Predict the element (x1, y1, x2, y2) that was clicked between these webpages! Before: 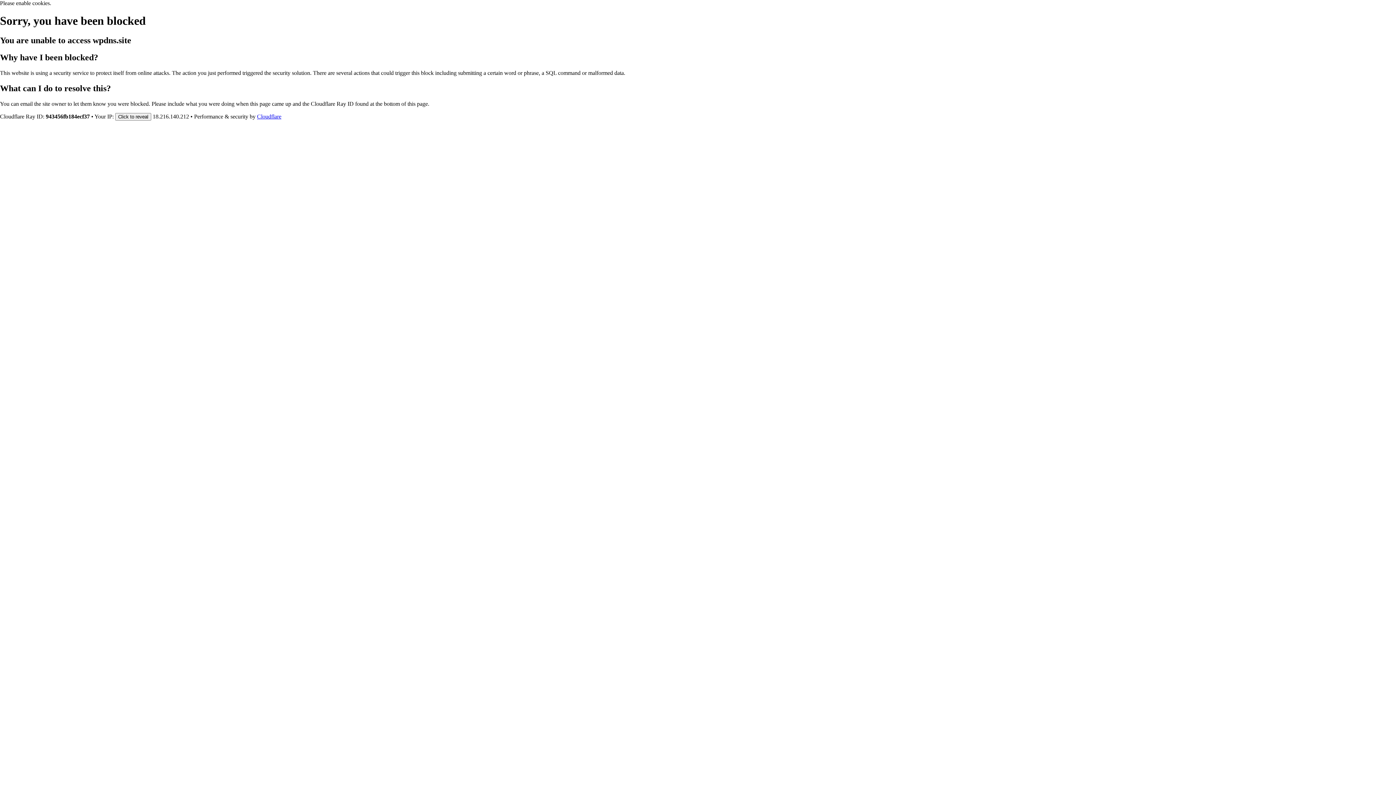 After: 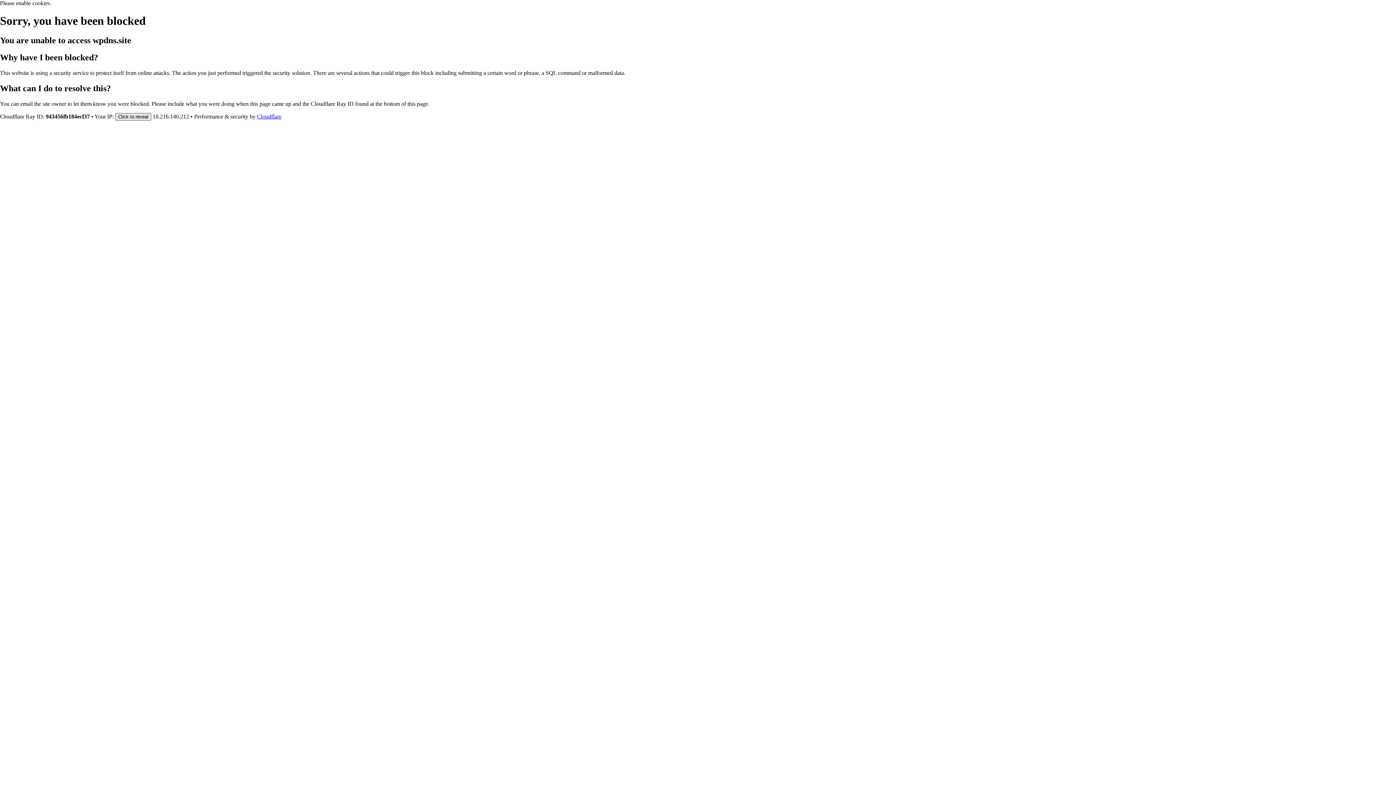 Action: bbox: (115, 112, 151, 120) label: Click to reveal